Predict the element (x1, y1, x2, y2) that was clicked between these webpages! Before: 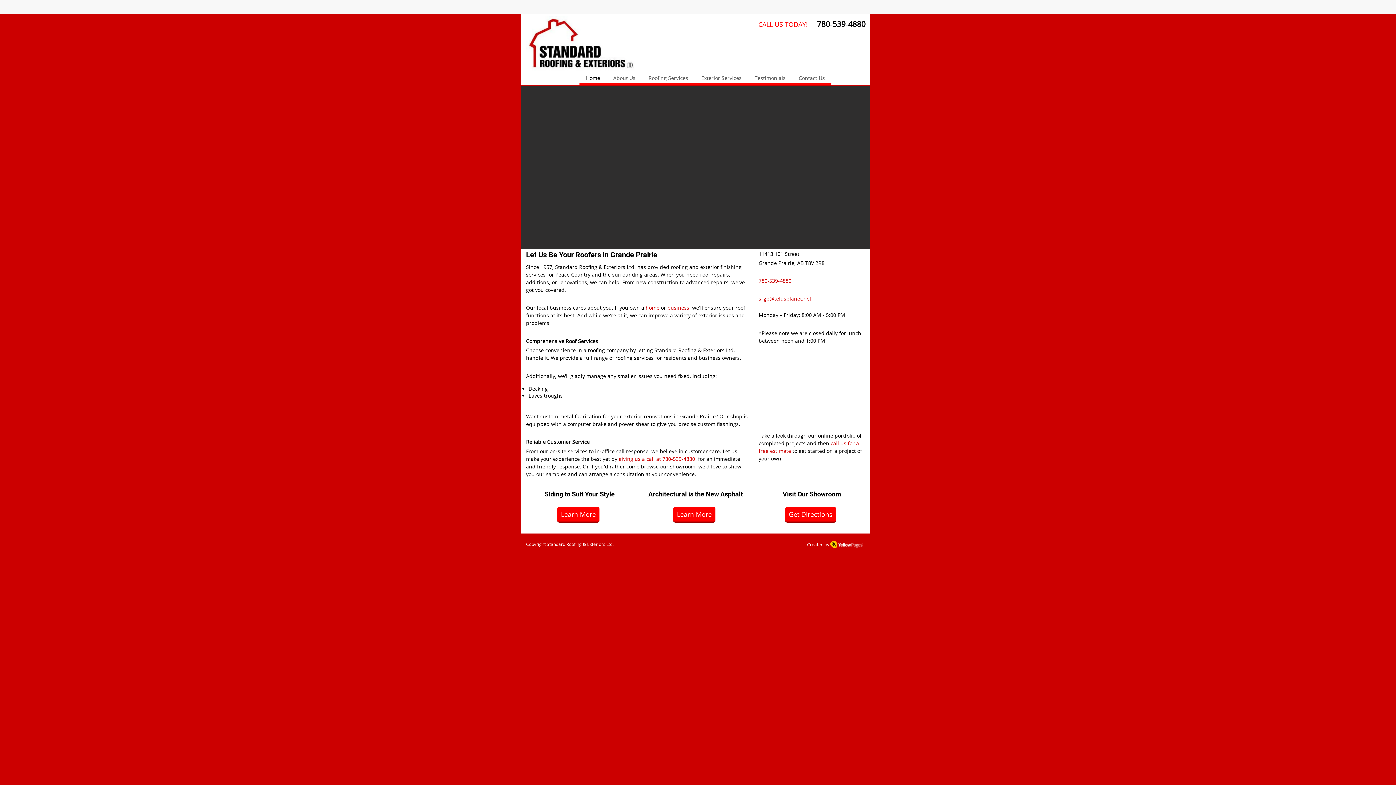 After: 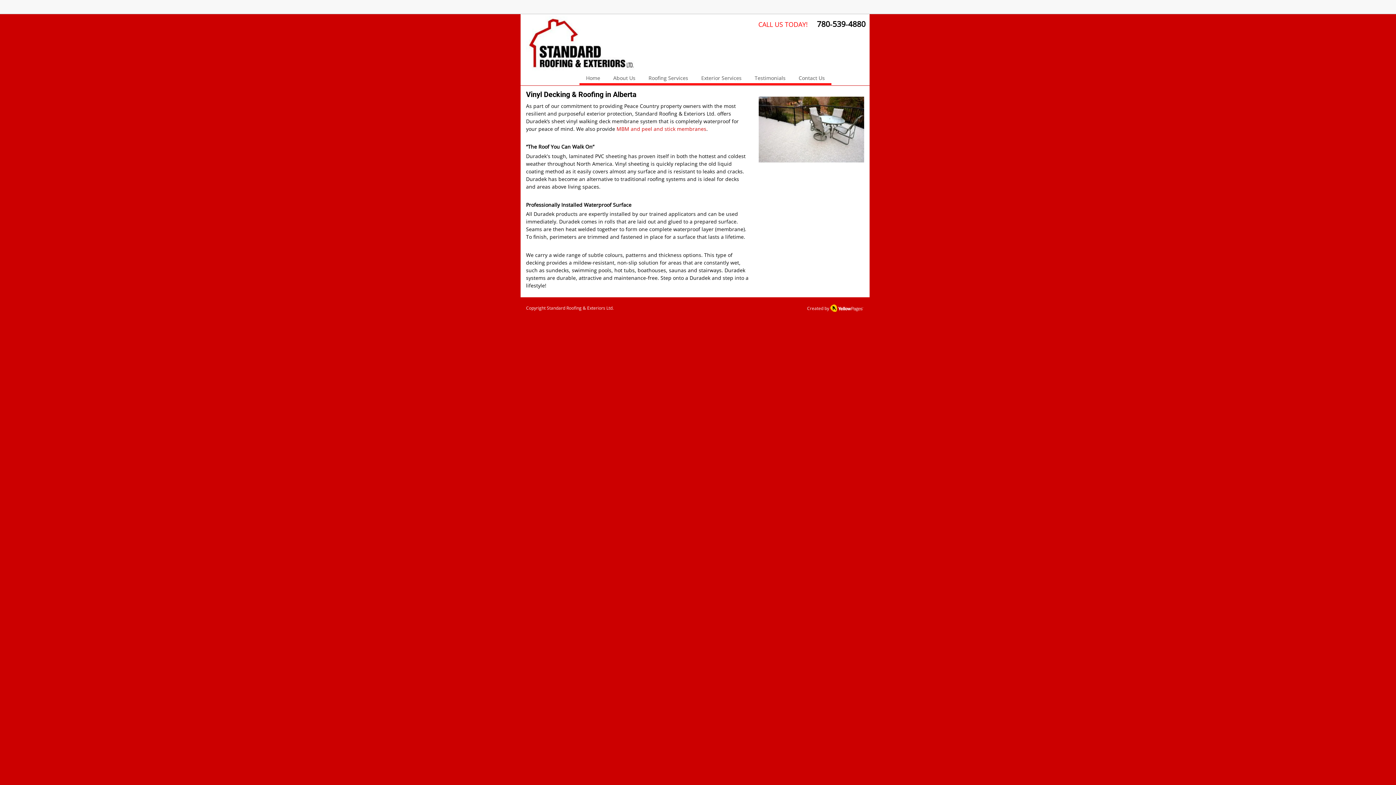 Action: bbox: (557, 507, 599, 522) label: Learn More